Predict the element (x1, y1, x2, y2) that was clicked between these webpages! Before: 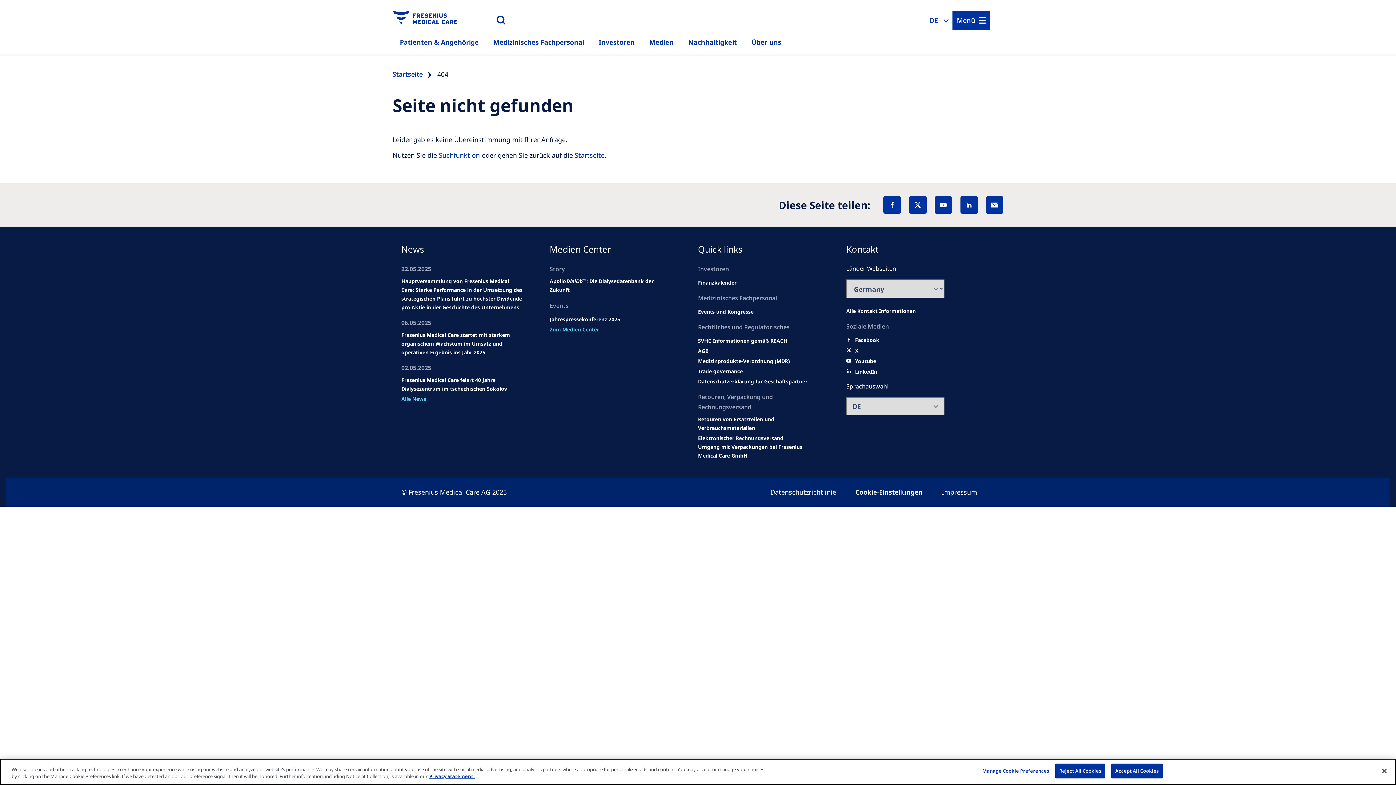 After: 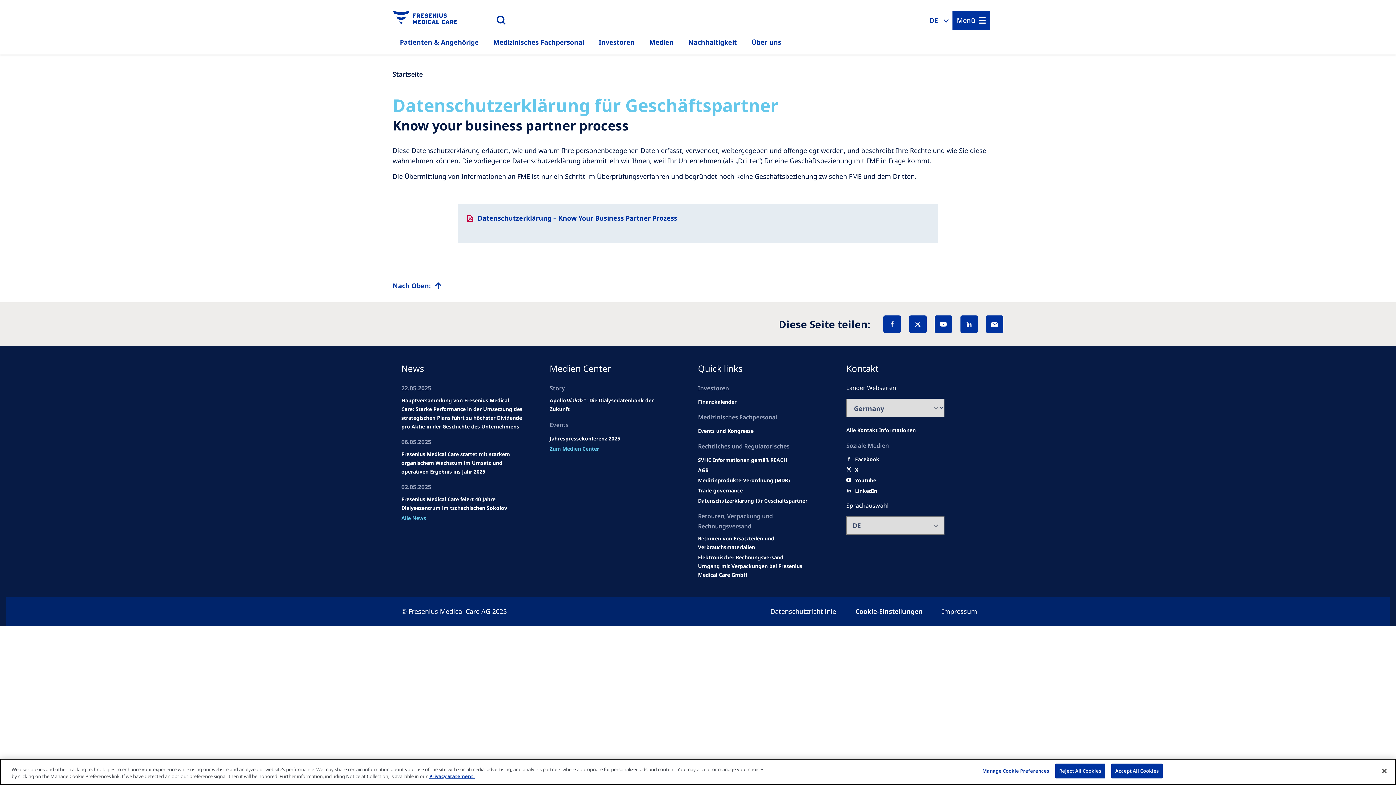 Action: bbox: (698, 377, 807, 386) label: TRADE